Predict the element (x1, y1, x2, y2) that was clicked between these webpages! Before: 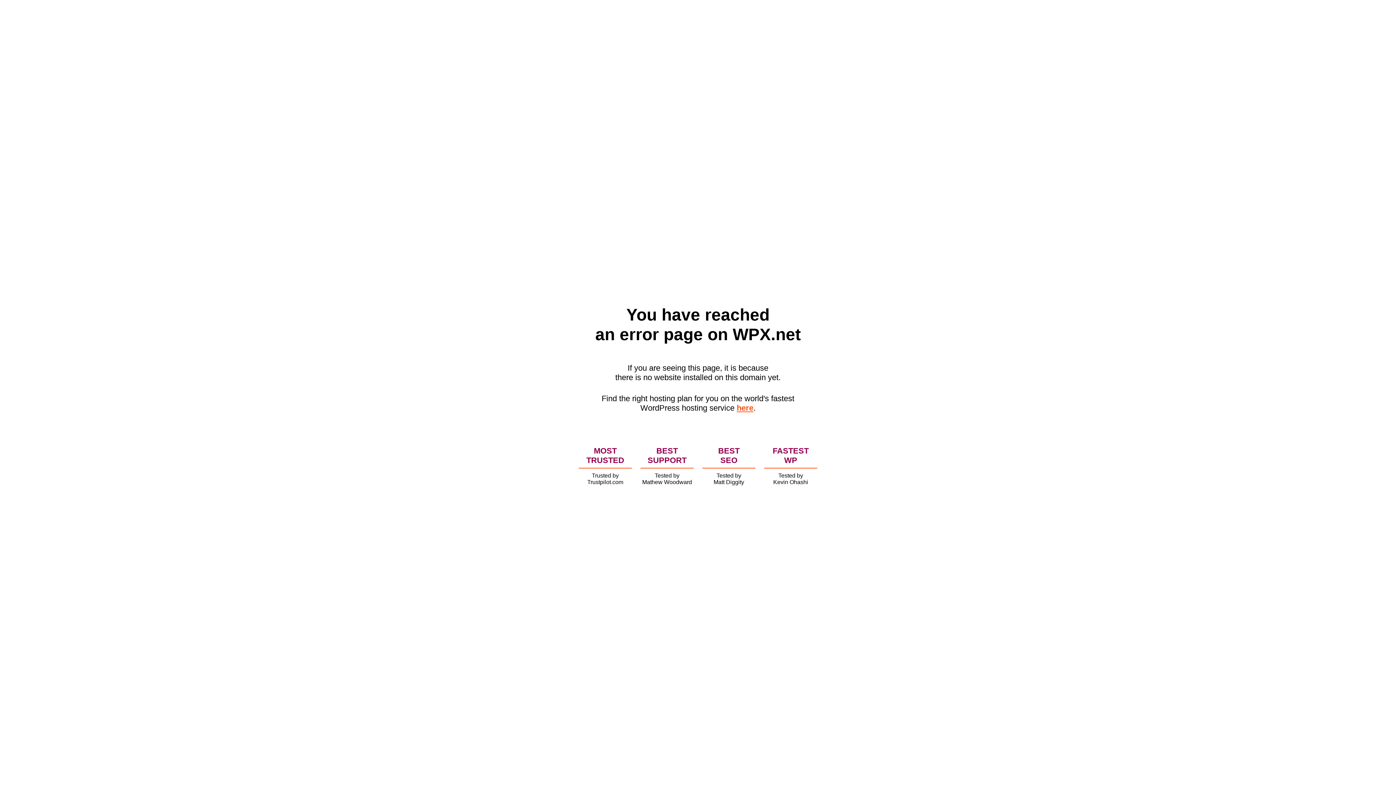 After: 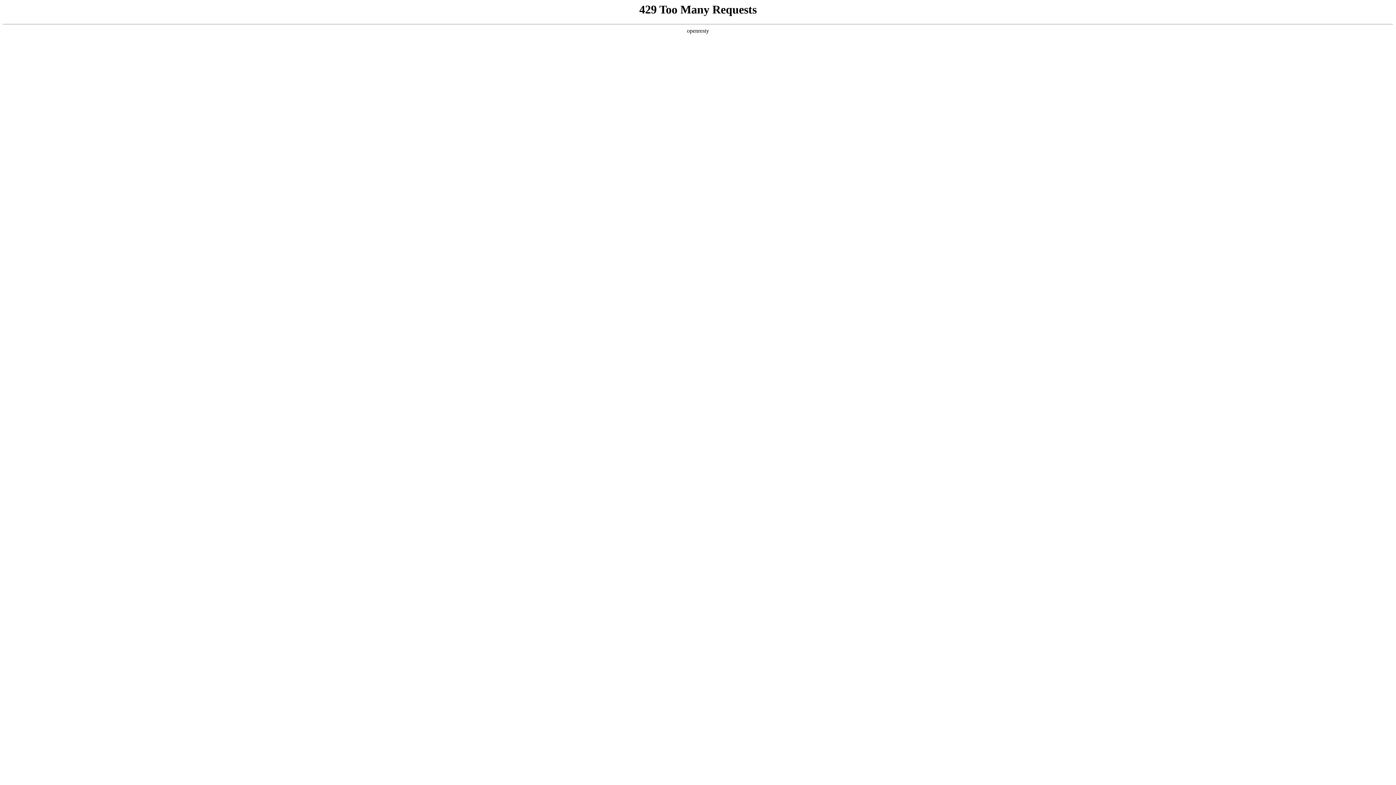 Action: bbox: (736, 403, 753, 412) label: here